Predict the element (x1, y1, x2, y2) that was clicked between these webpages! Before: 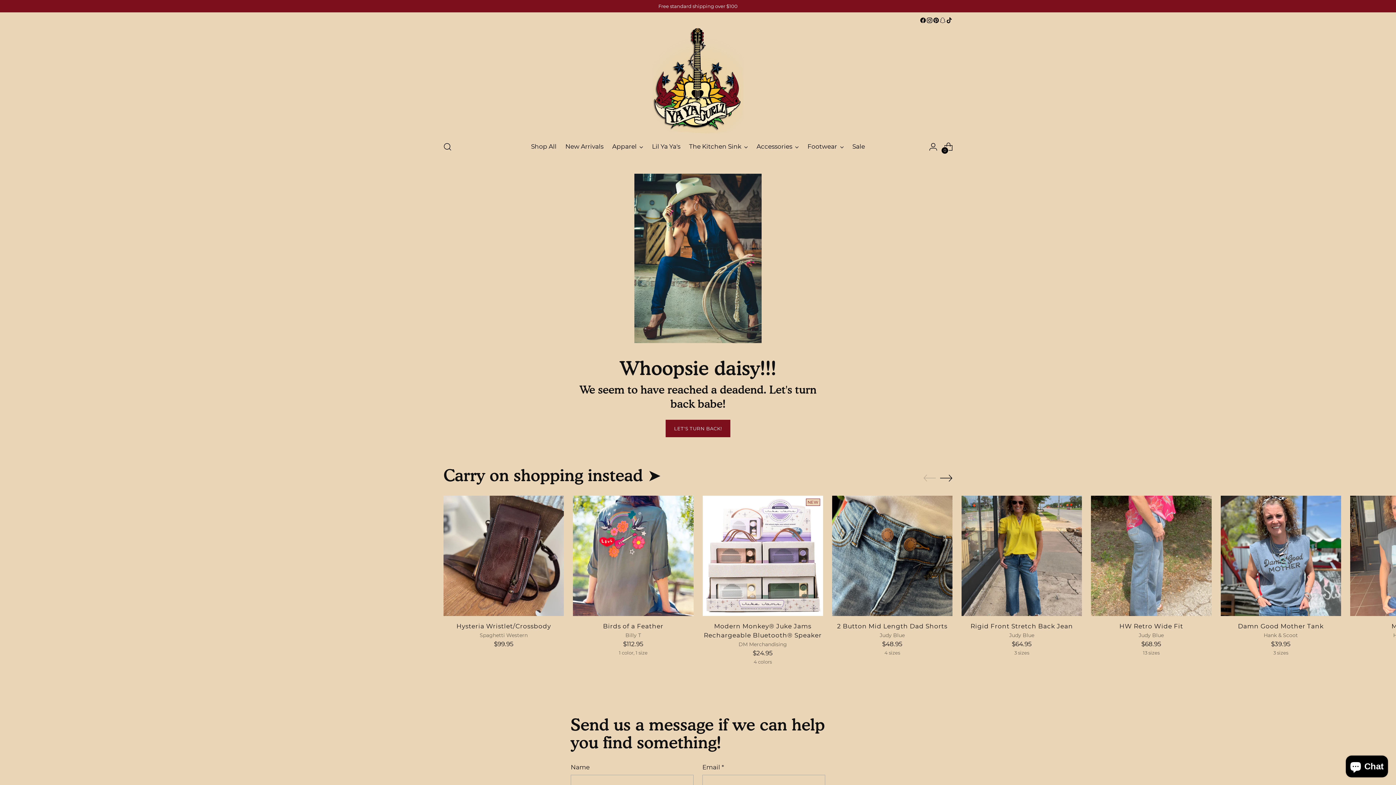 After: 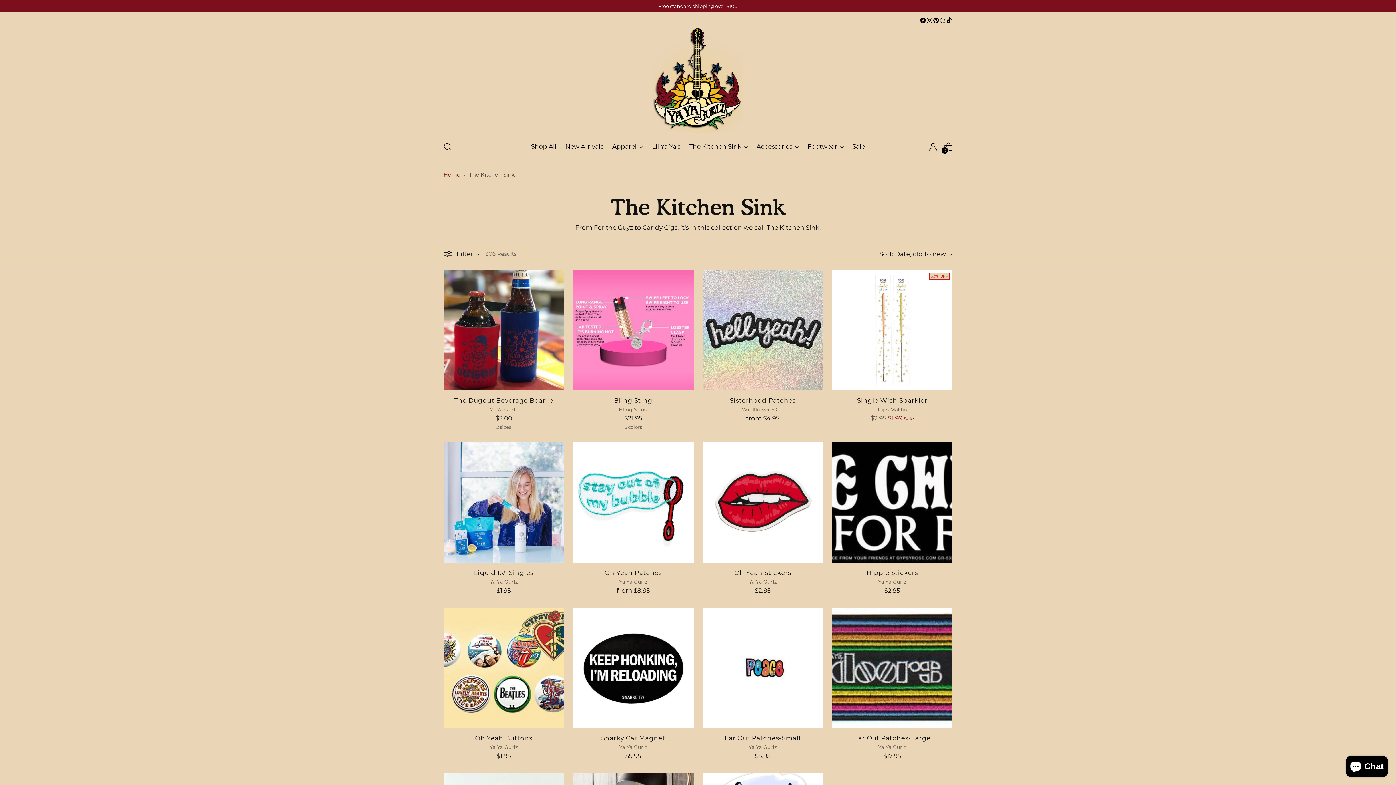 Action: bbox: (689, 138, 748, 154) label: The Kitchen Sink